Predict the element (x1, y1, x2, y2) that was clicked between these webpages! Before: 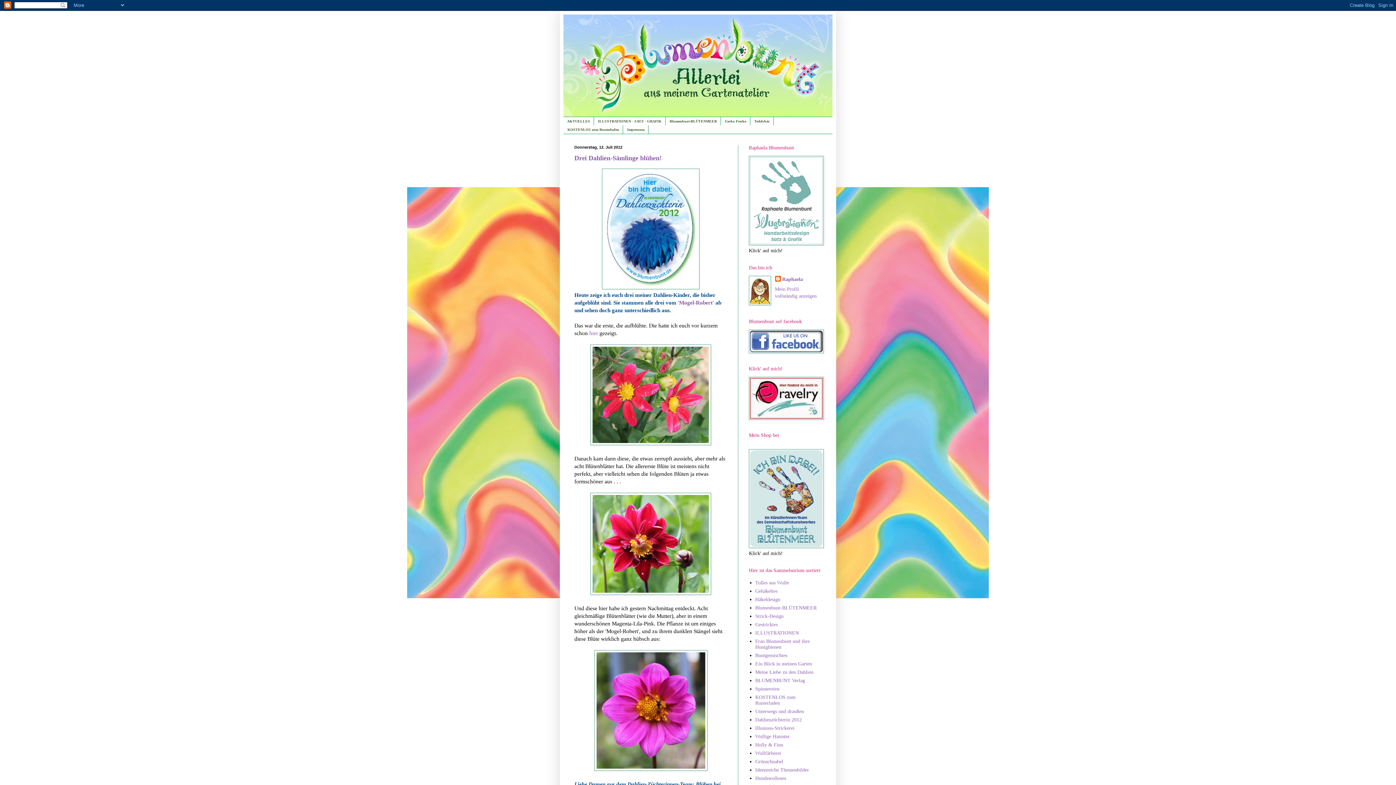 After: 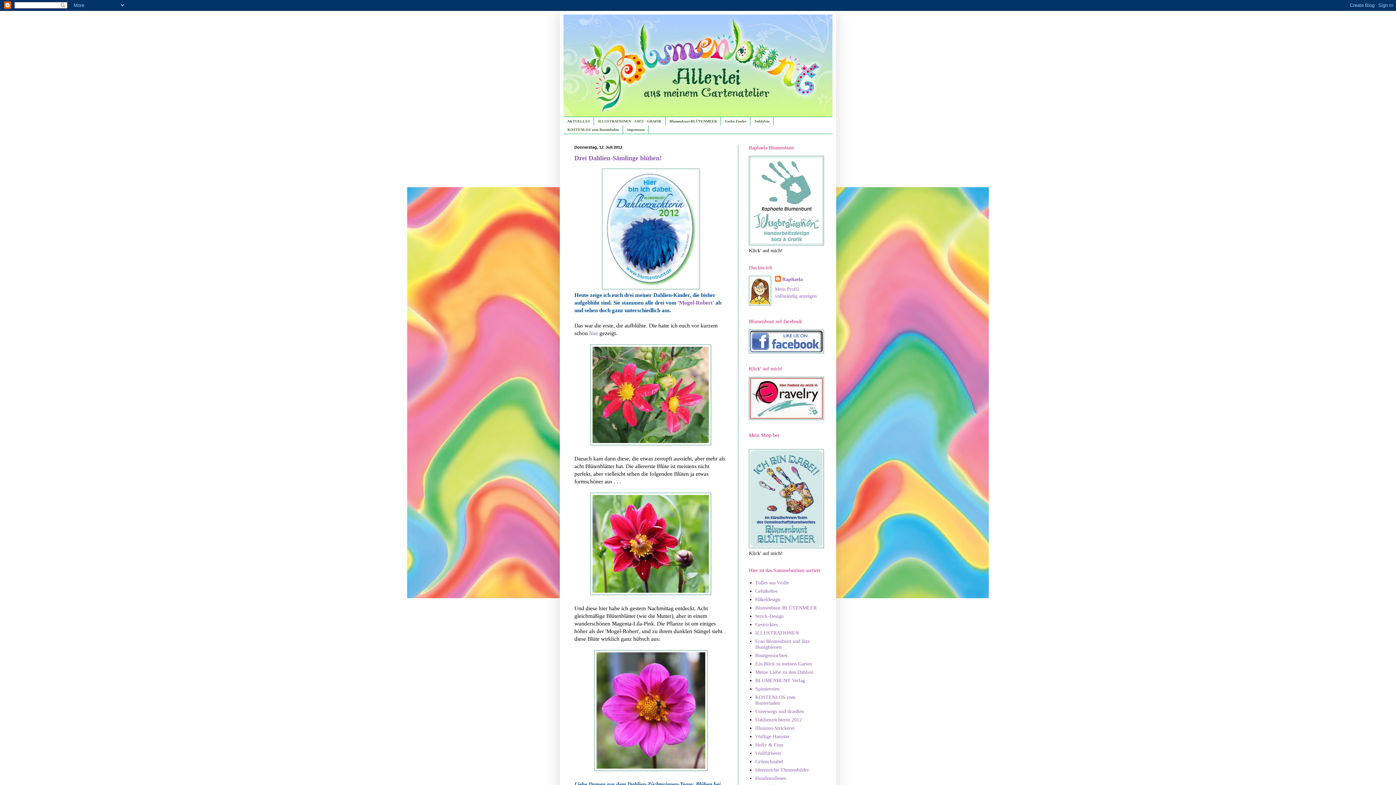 Action: label: Drei Dahlien-Sämlinge blühen! bbox: (574, 154, 661, 161)